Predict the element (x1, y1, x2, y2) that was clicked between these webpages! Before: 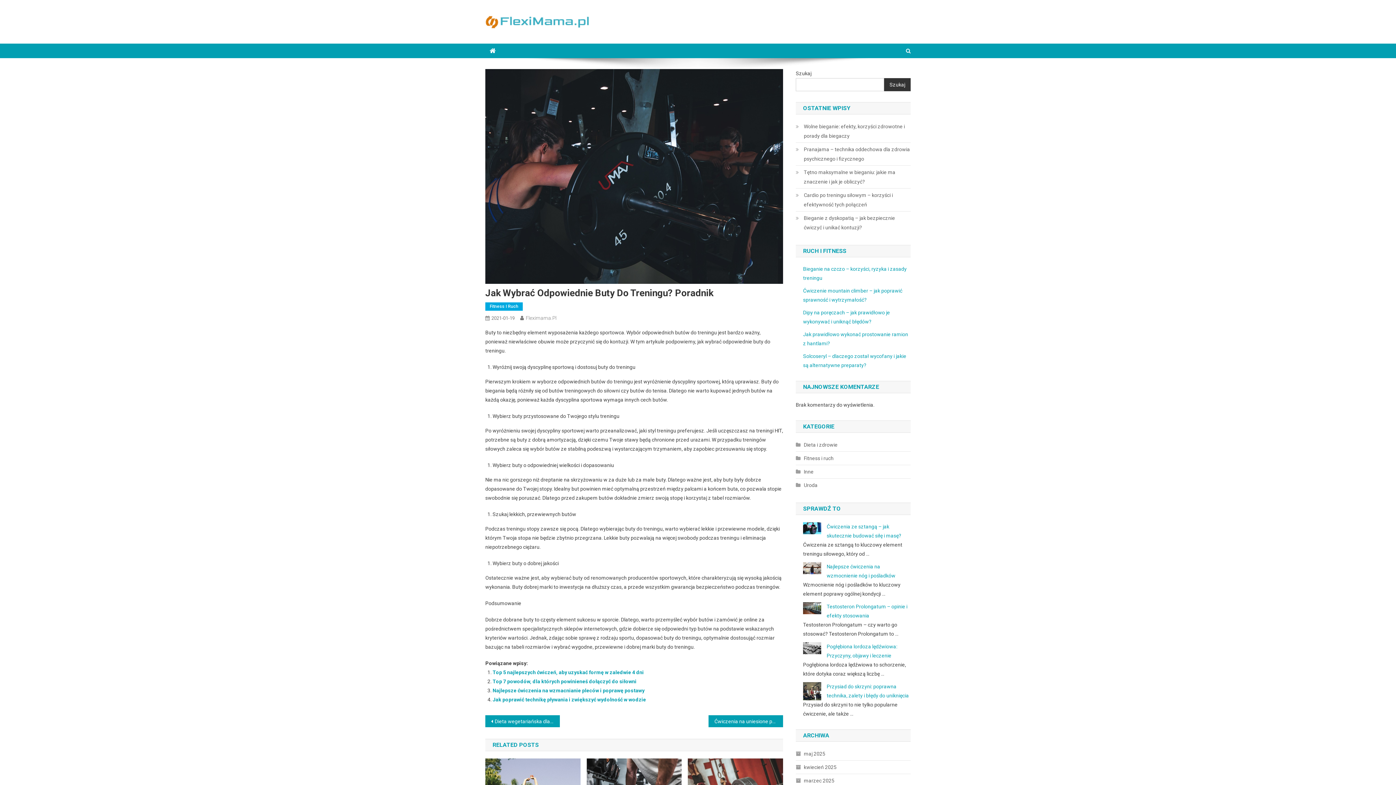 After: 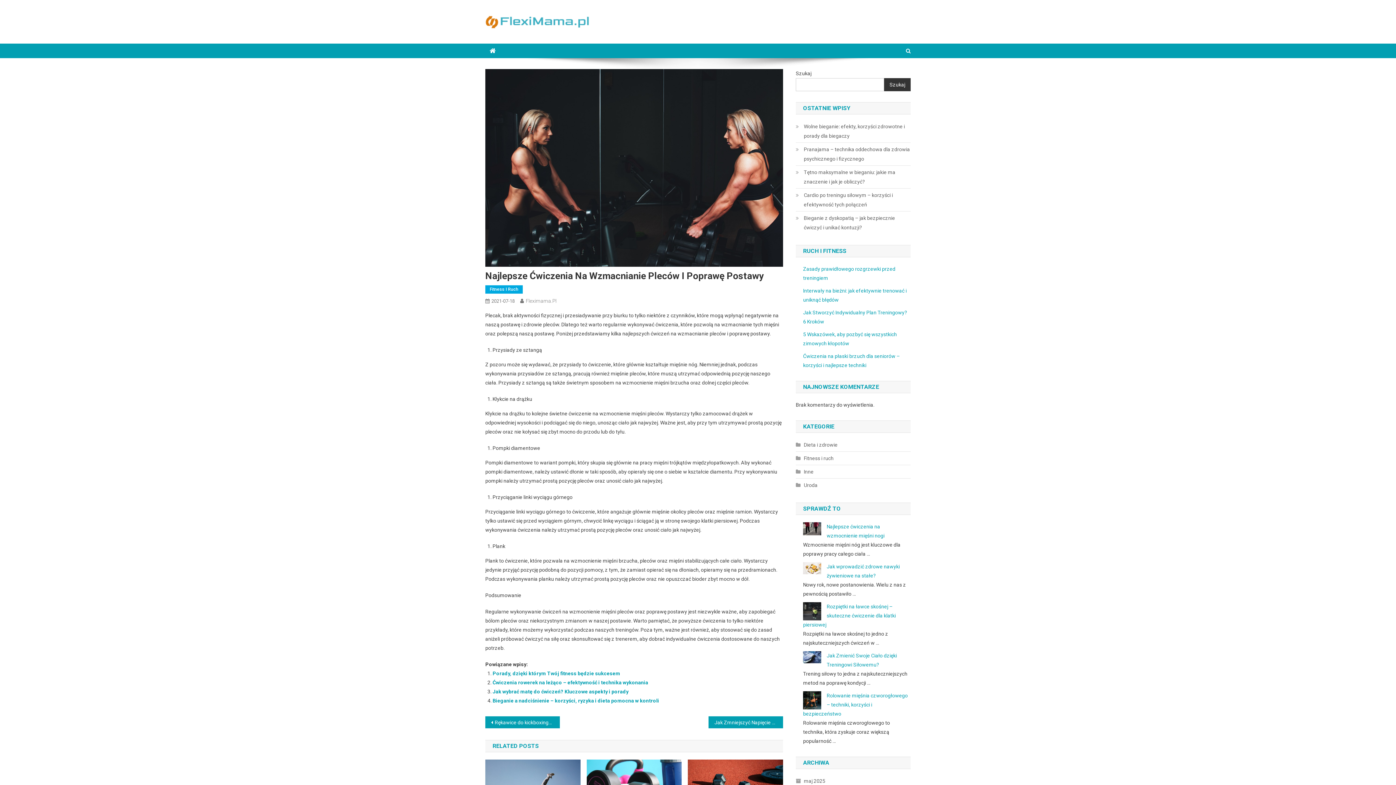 Action: label: Najlepsze ćwiczenia na wzmacnianie pleców i poprawę postawy bbox: (492, 687, 644, 693)